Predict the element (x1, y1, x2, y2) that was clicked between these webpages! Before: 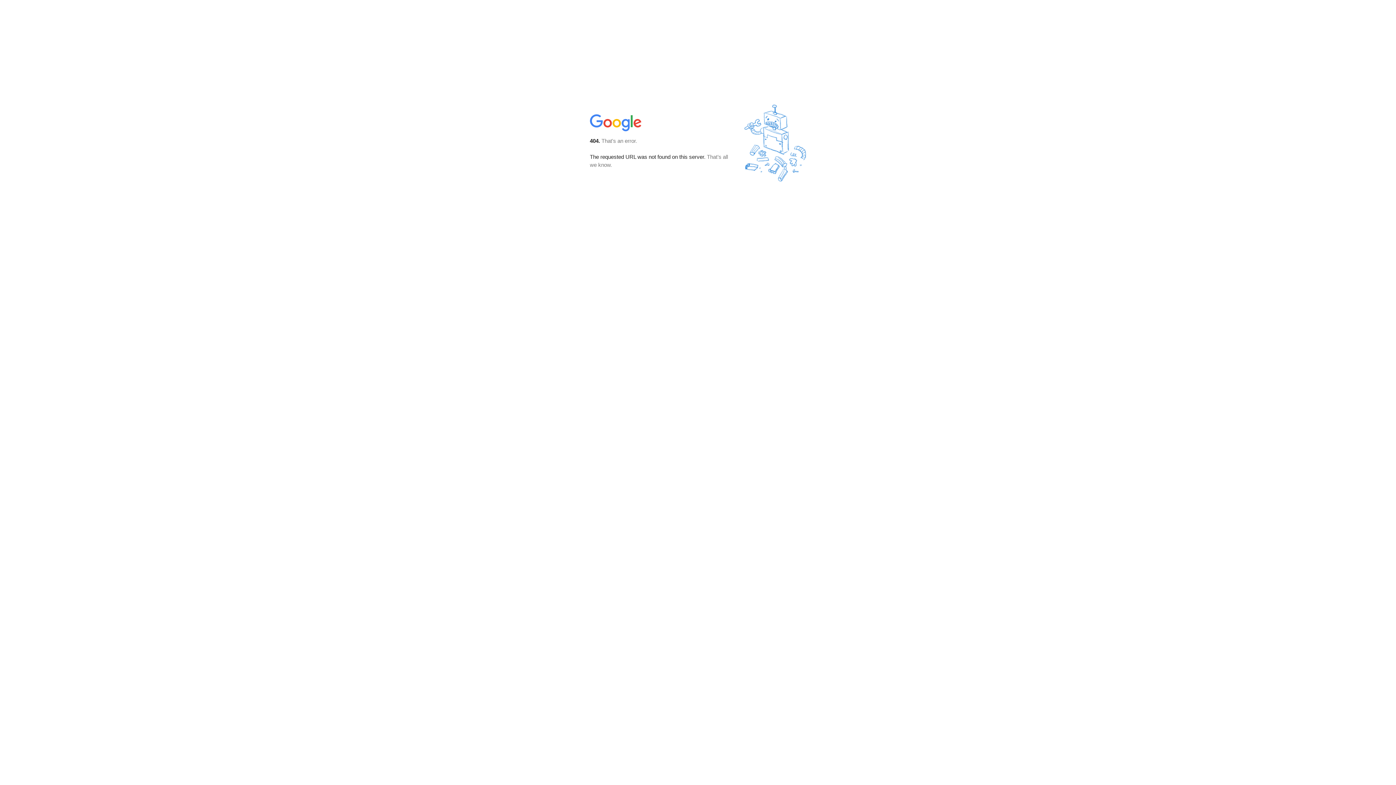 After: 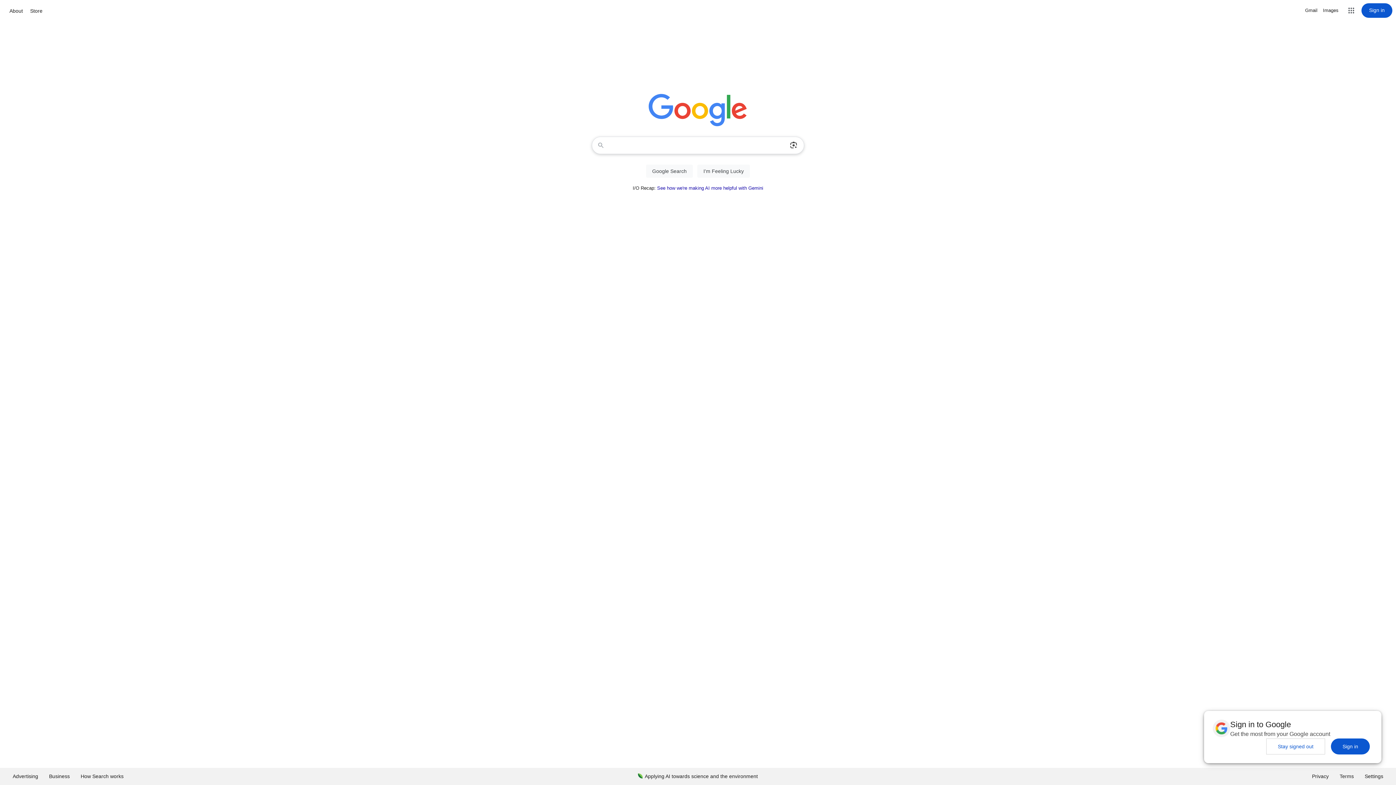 Action: bbox: (590, 127, 642, 134)